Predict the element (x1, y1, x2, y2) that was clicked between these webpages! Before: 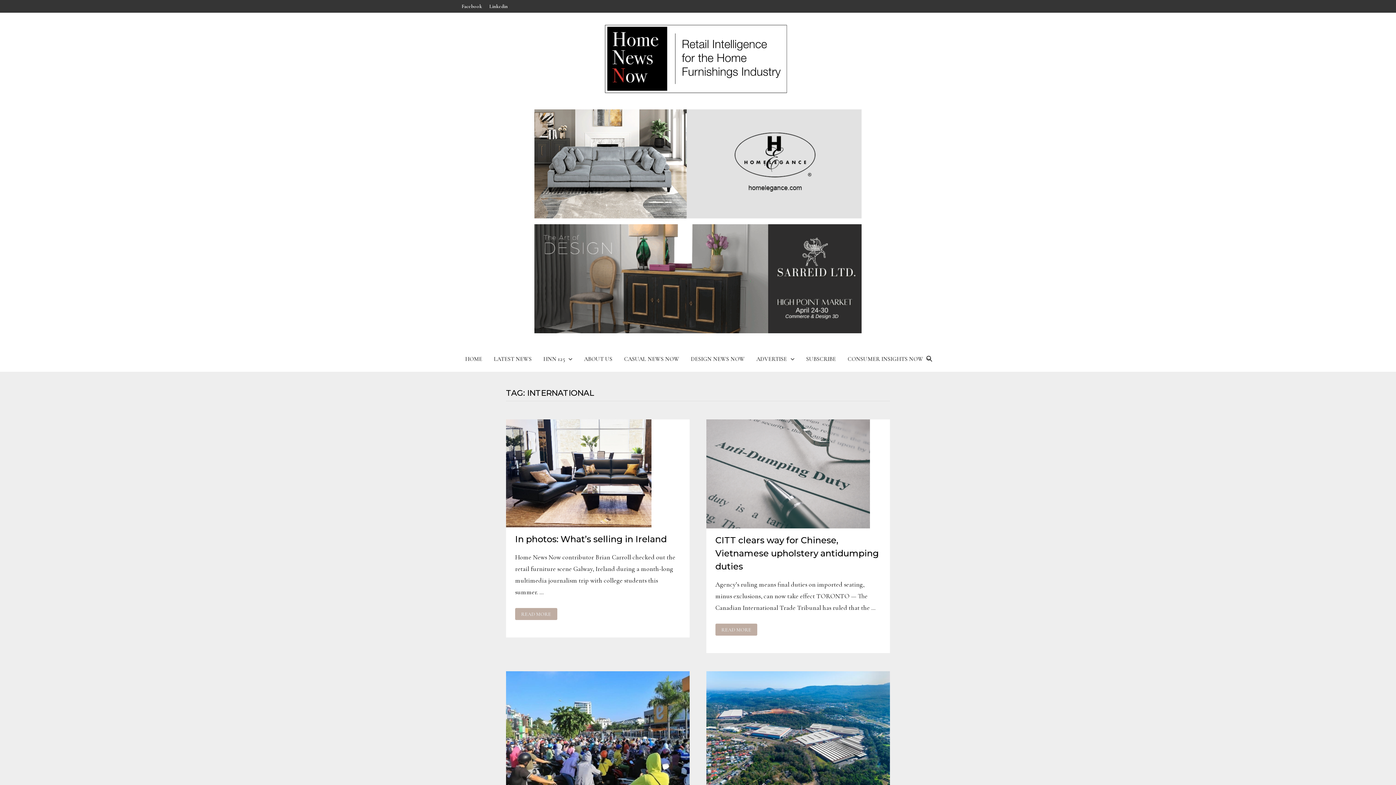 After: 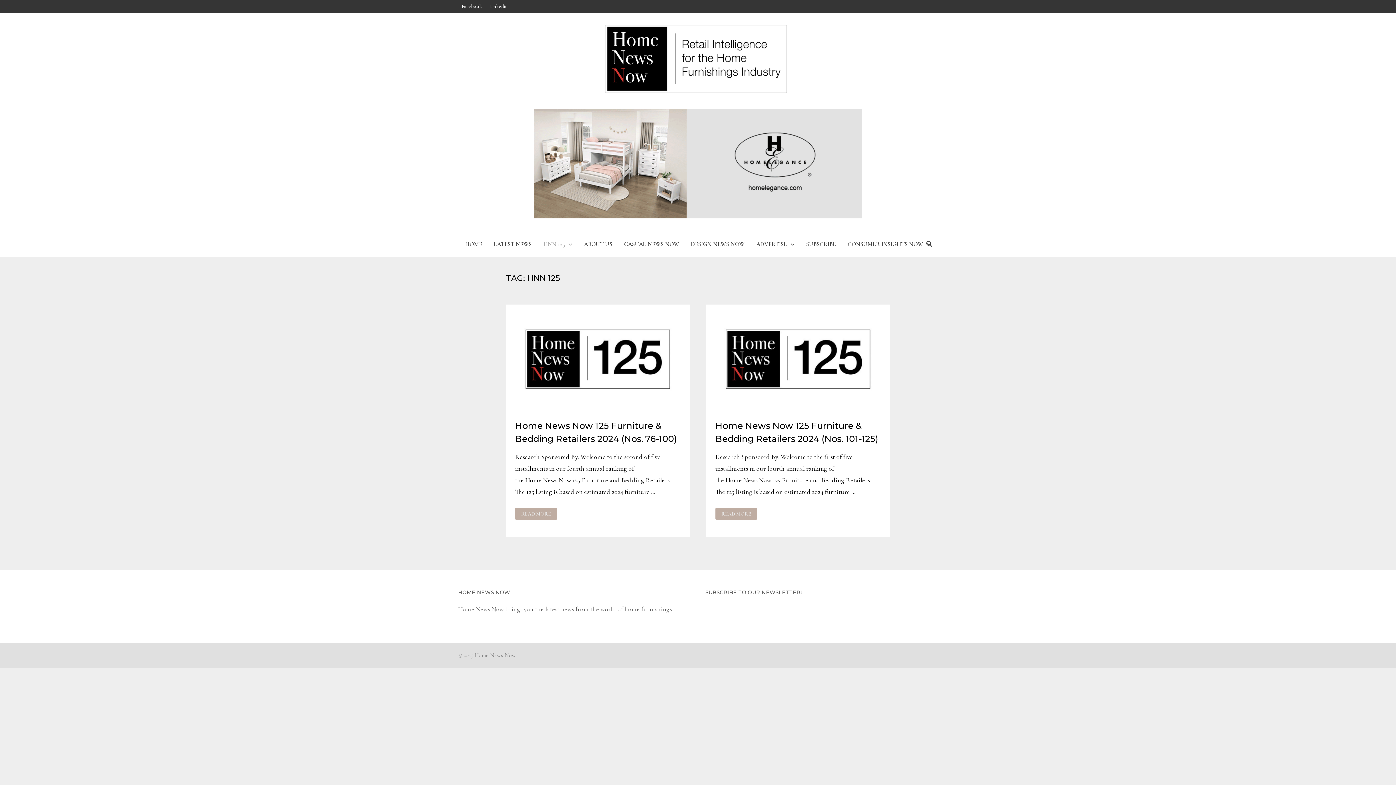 Action: label: HNN 125 bbox: (537, 346, 578, 372)